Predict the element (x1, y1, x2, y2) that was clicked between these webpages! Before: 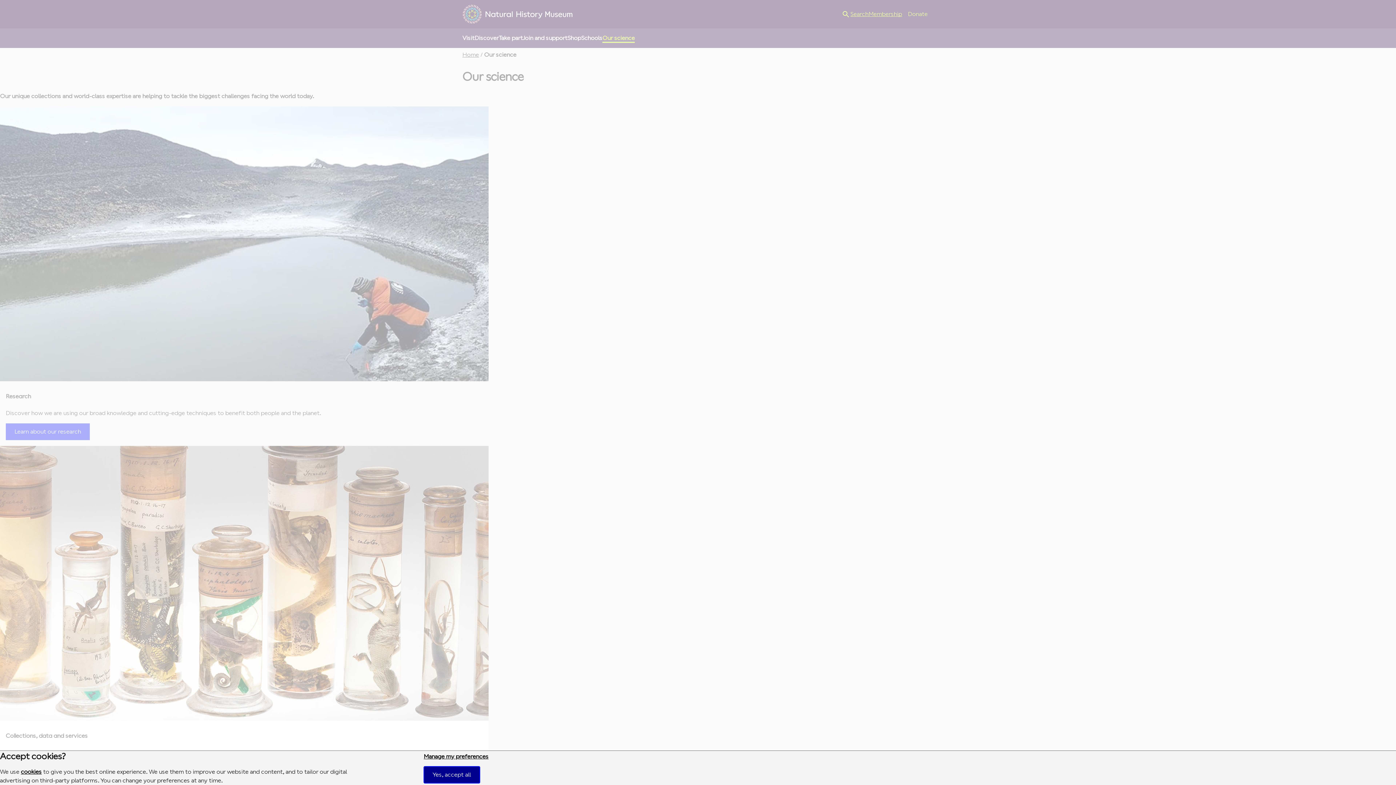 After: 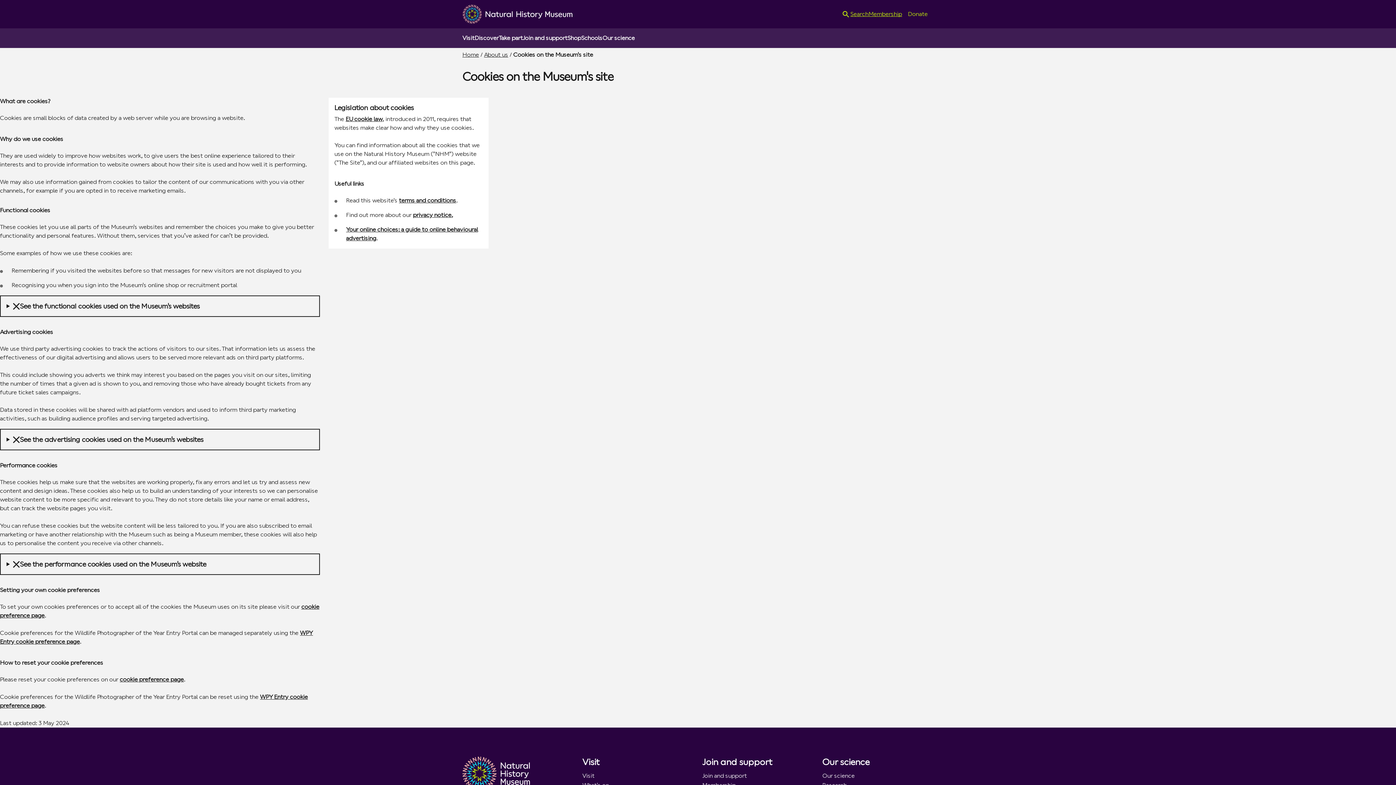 Action: bbox: (20, 768, 41, 775) label: cookies